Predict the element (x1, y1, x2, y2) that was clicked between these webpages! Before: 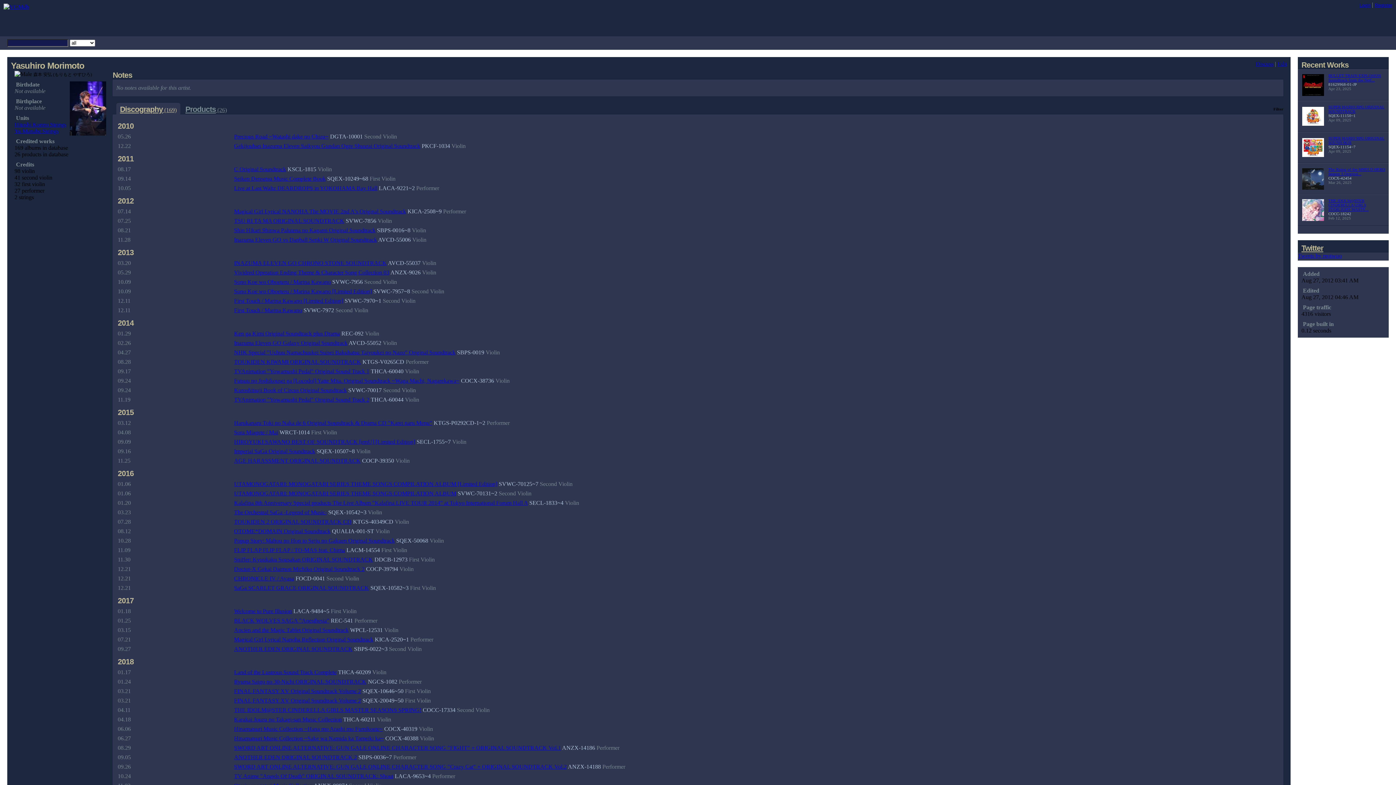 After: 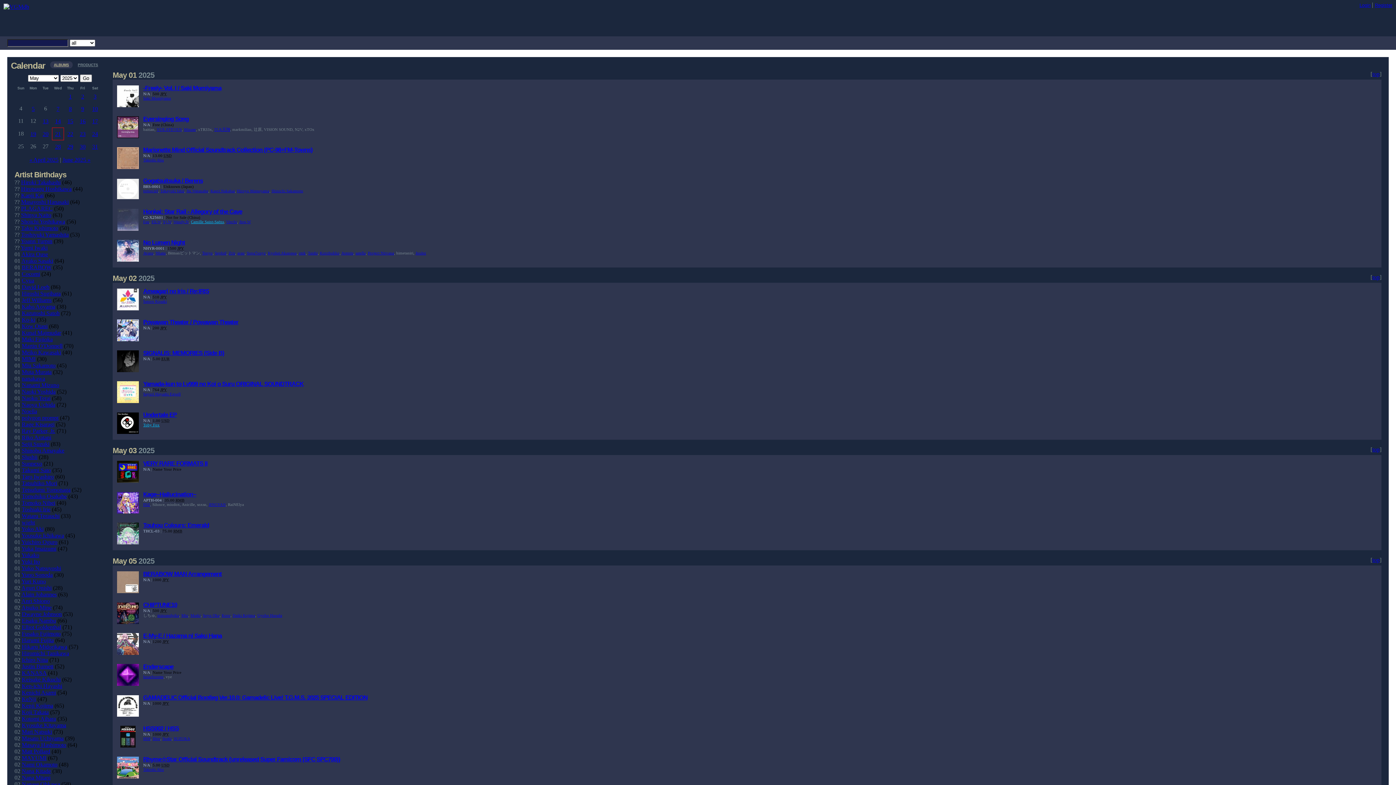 Action: bbox: (177, 36, 202, 49) label: Calendar